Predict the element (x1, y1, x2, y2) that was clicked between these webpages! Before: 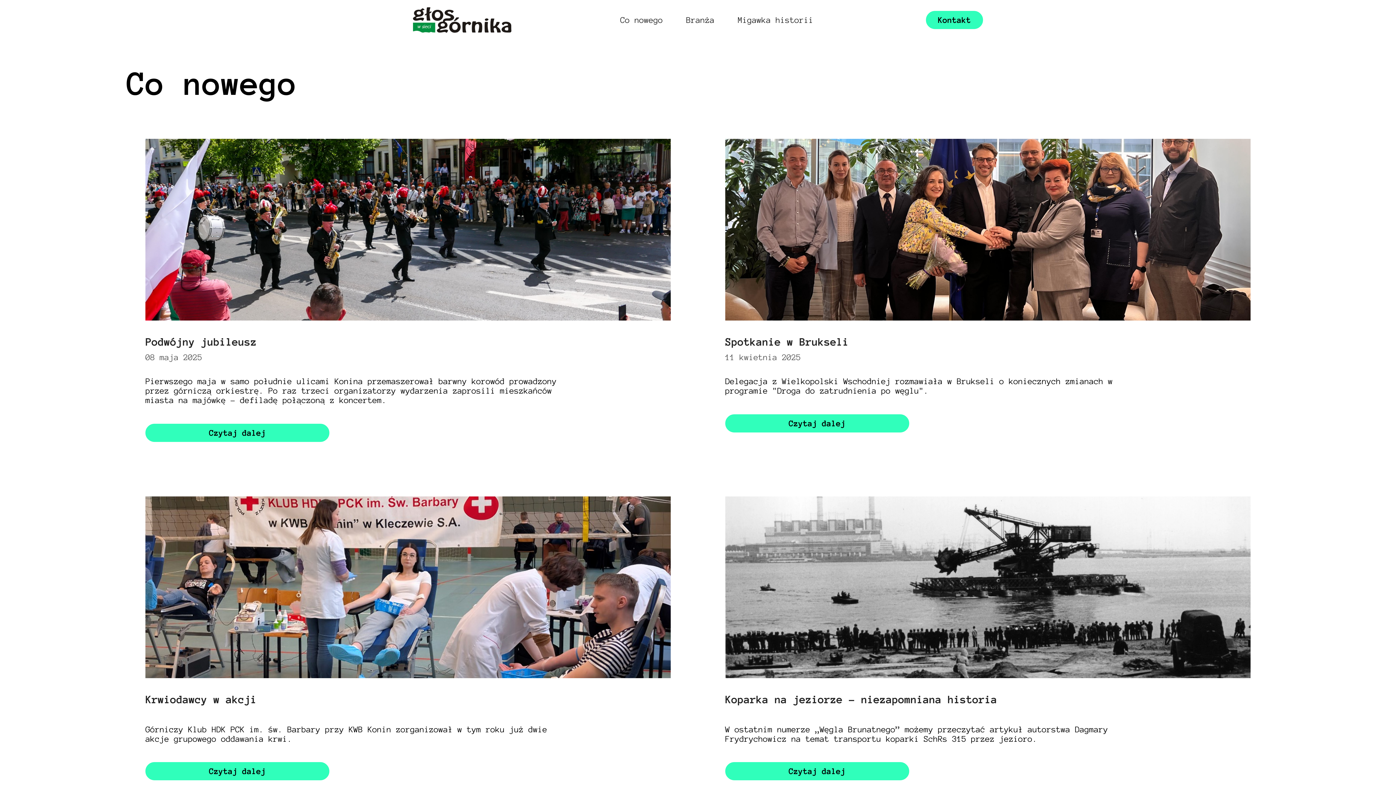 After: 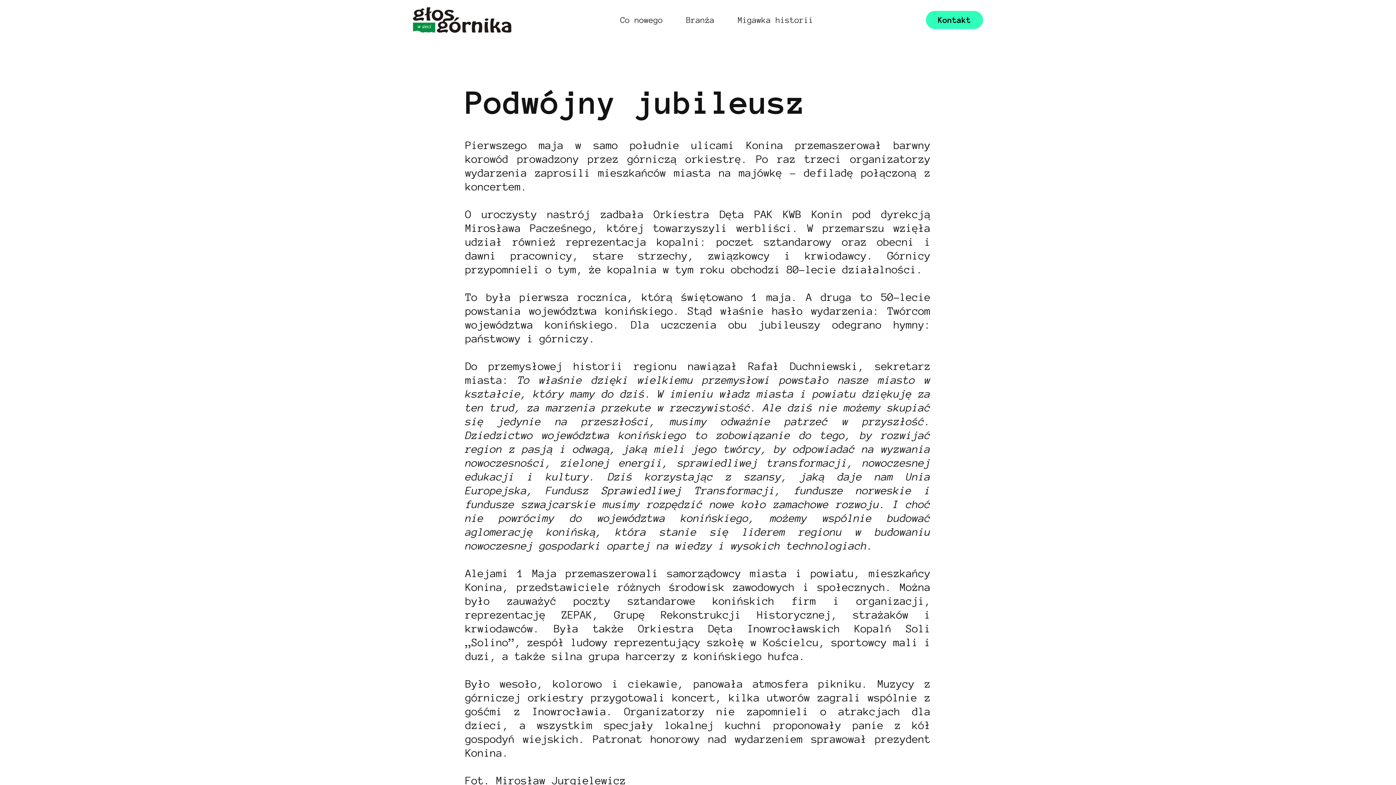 Action: bbox: (145, 423, 329, 442) label: Czytaj dalej